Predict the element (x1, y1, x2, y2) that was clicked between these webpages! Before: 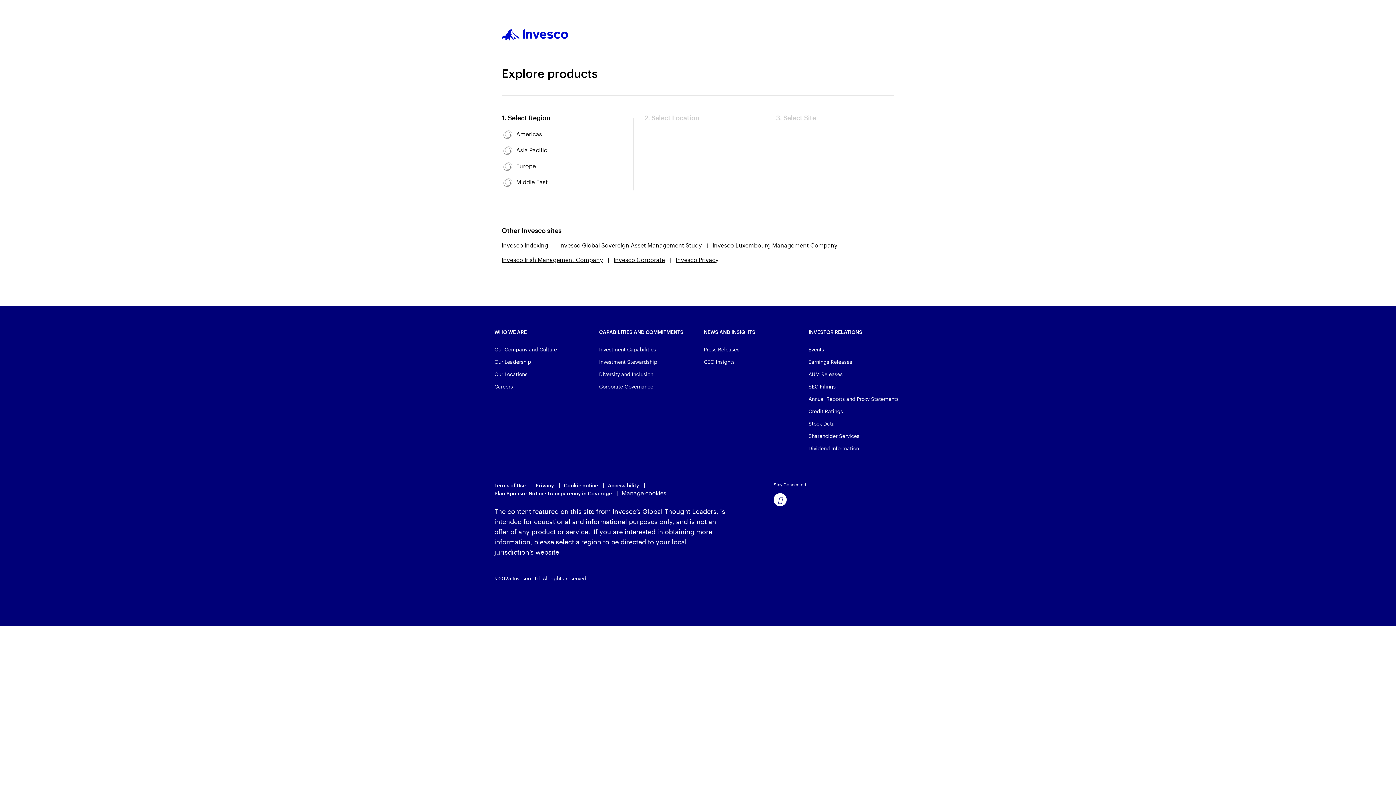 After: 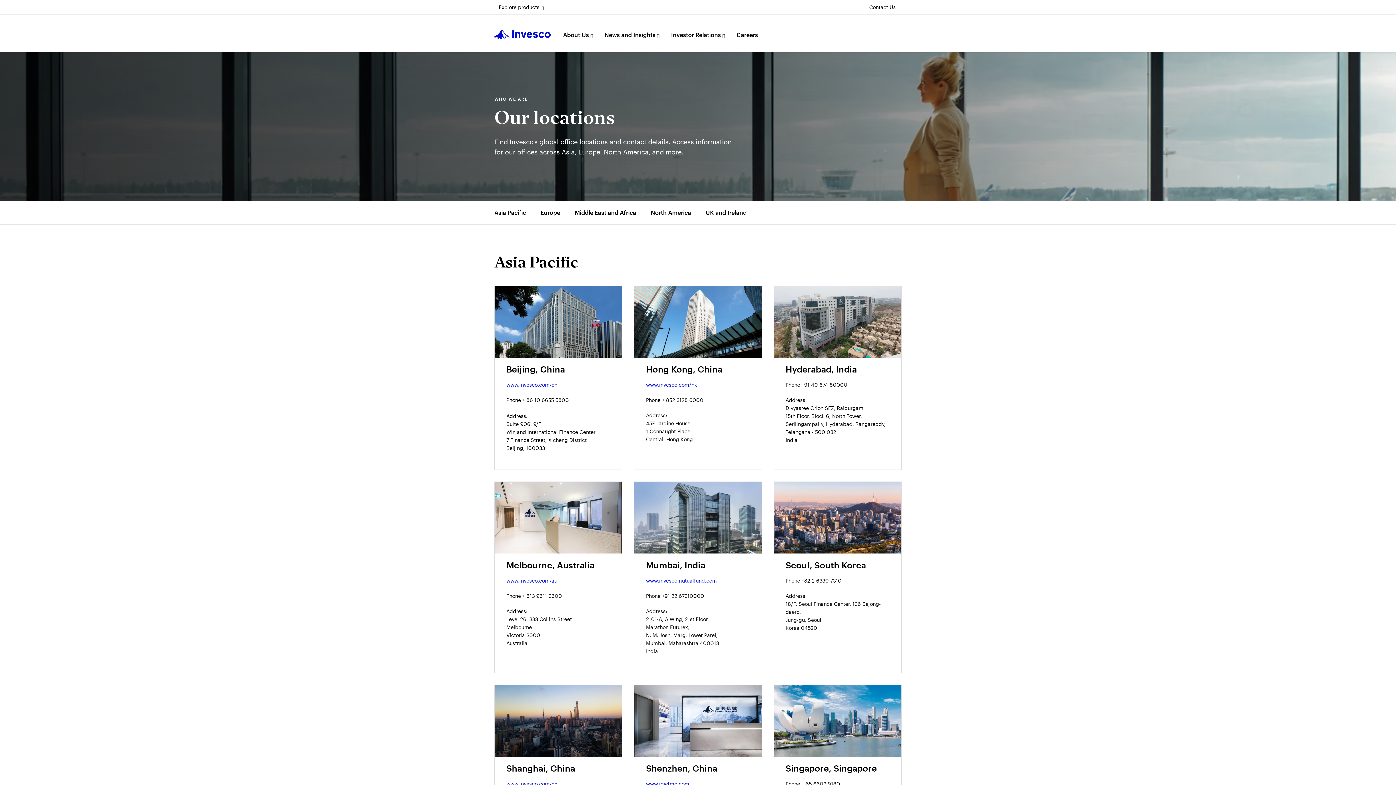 Action: label: Our Locations bbox: (494, 371, 527, 377)